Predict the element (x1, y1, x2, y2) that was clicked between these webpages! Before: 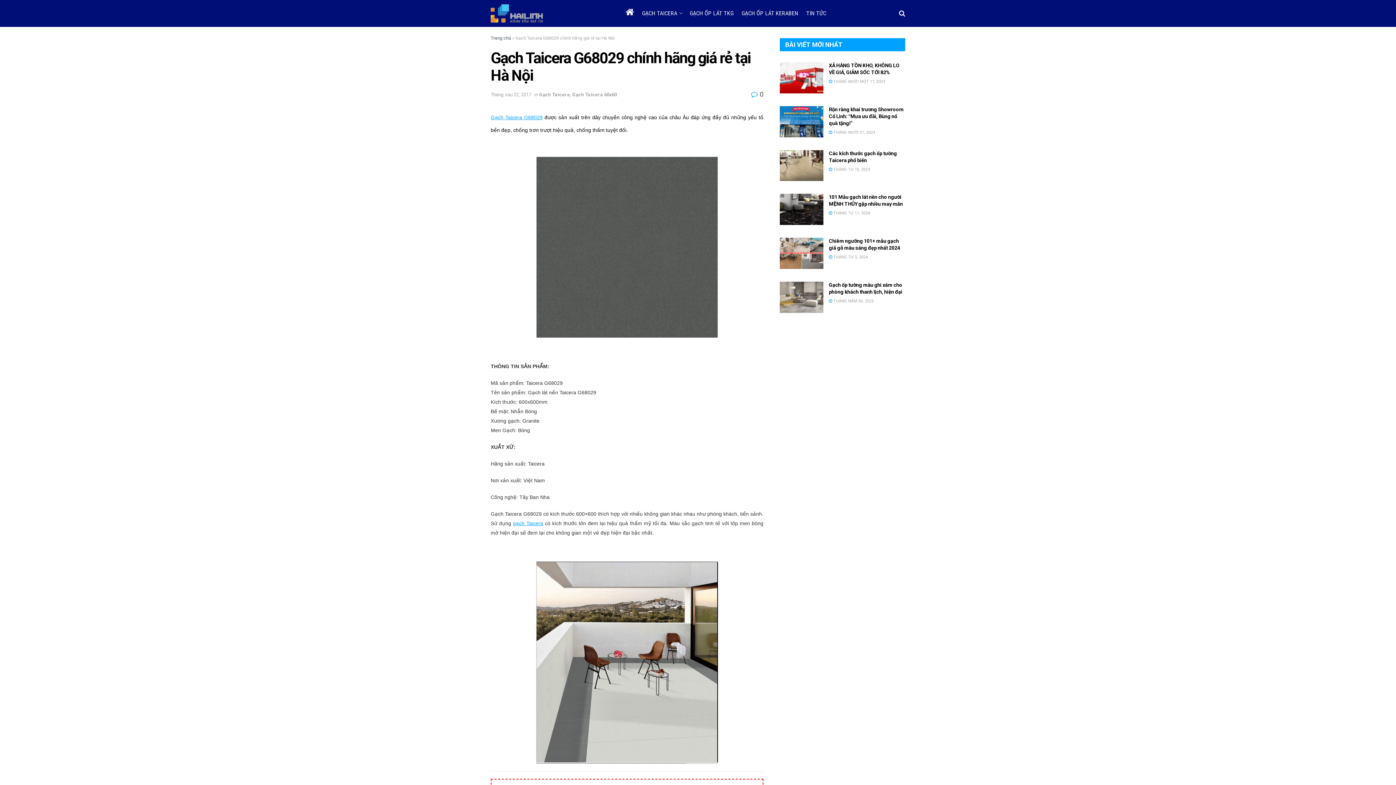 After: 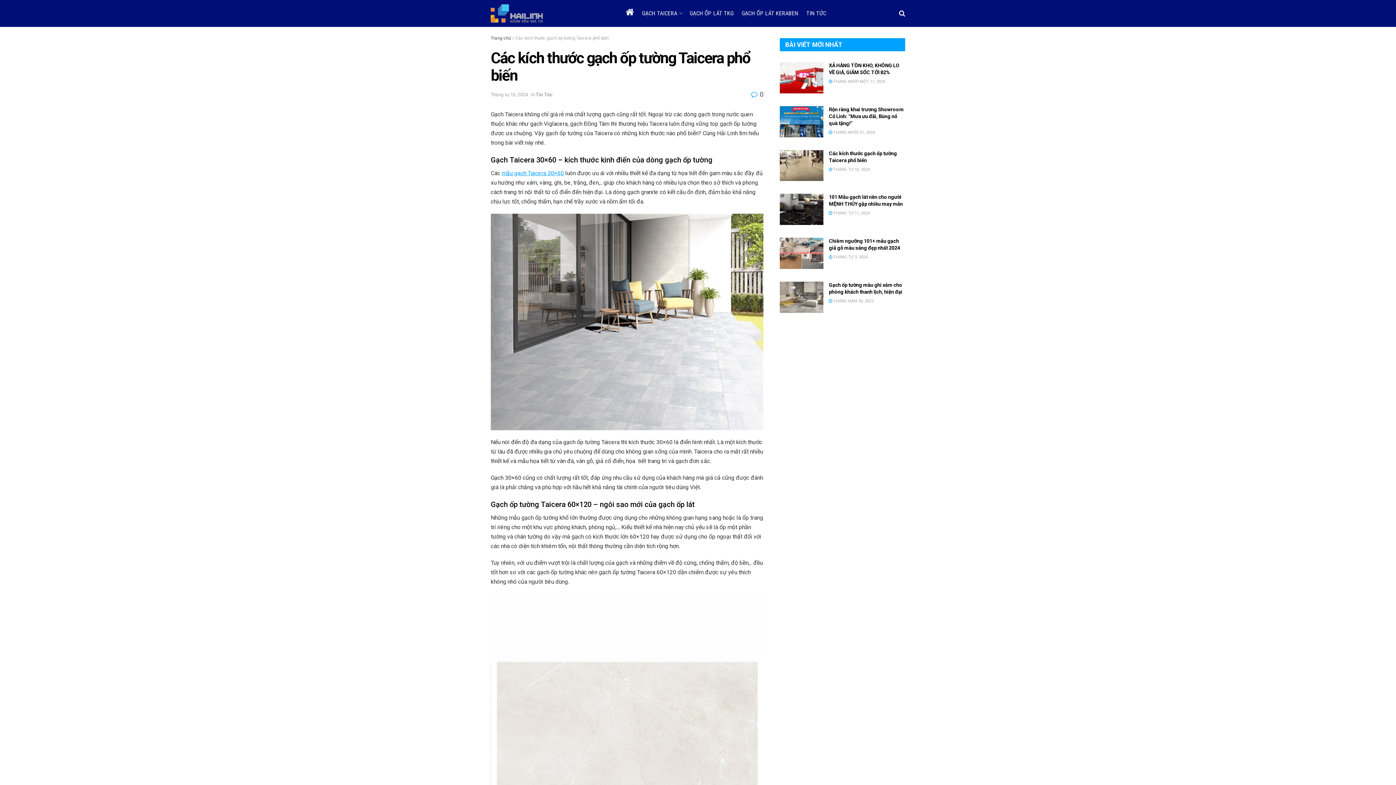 Action: bbox: (780, 150, 823, 181)